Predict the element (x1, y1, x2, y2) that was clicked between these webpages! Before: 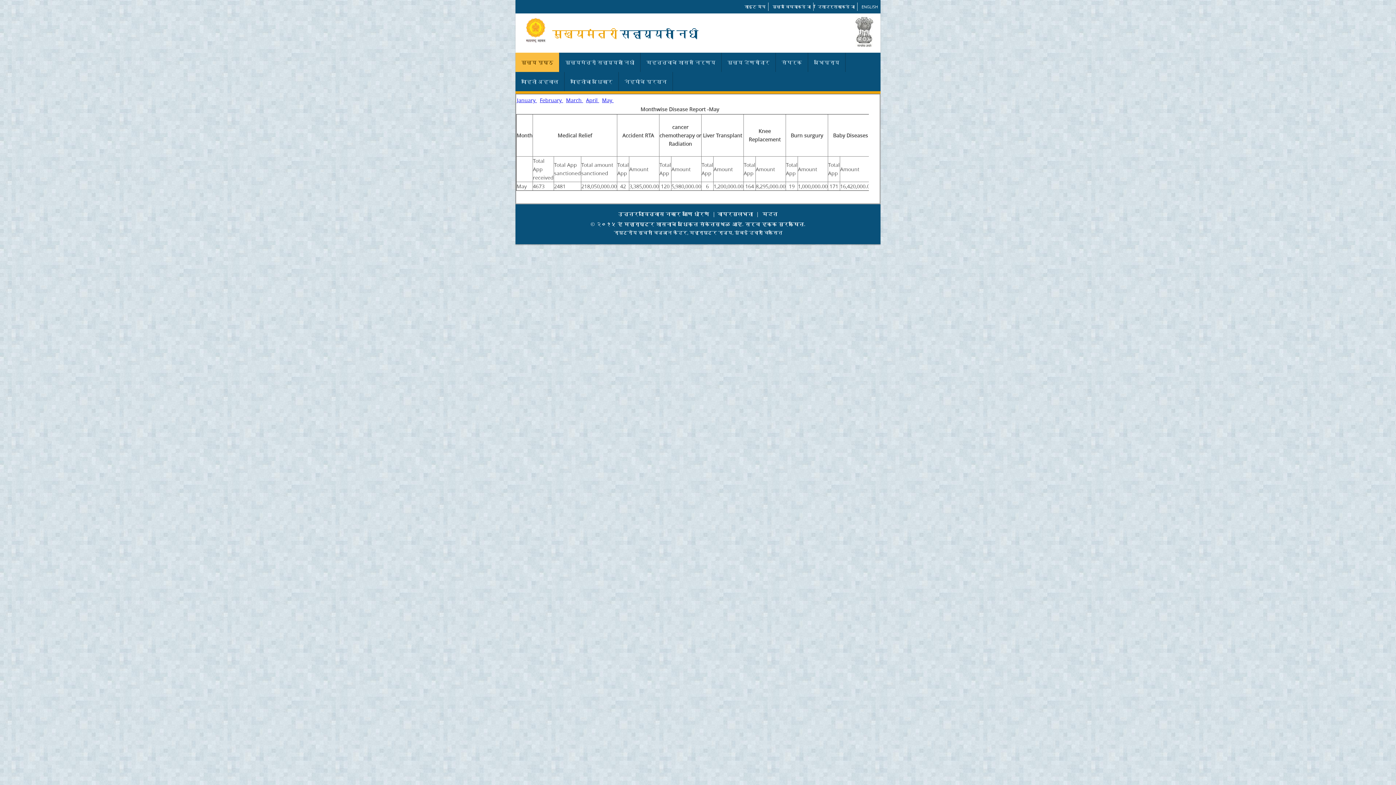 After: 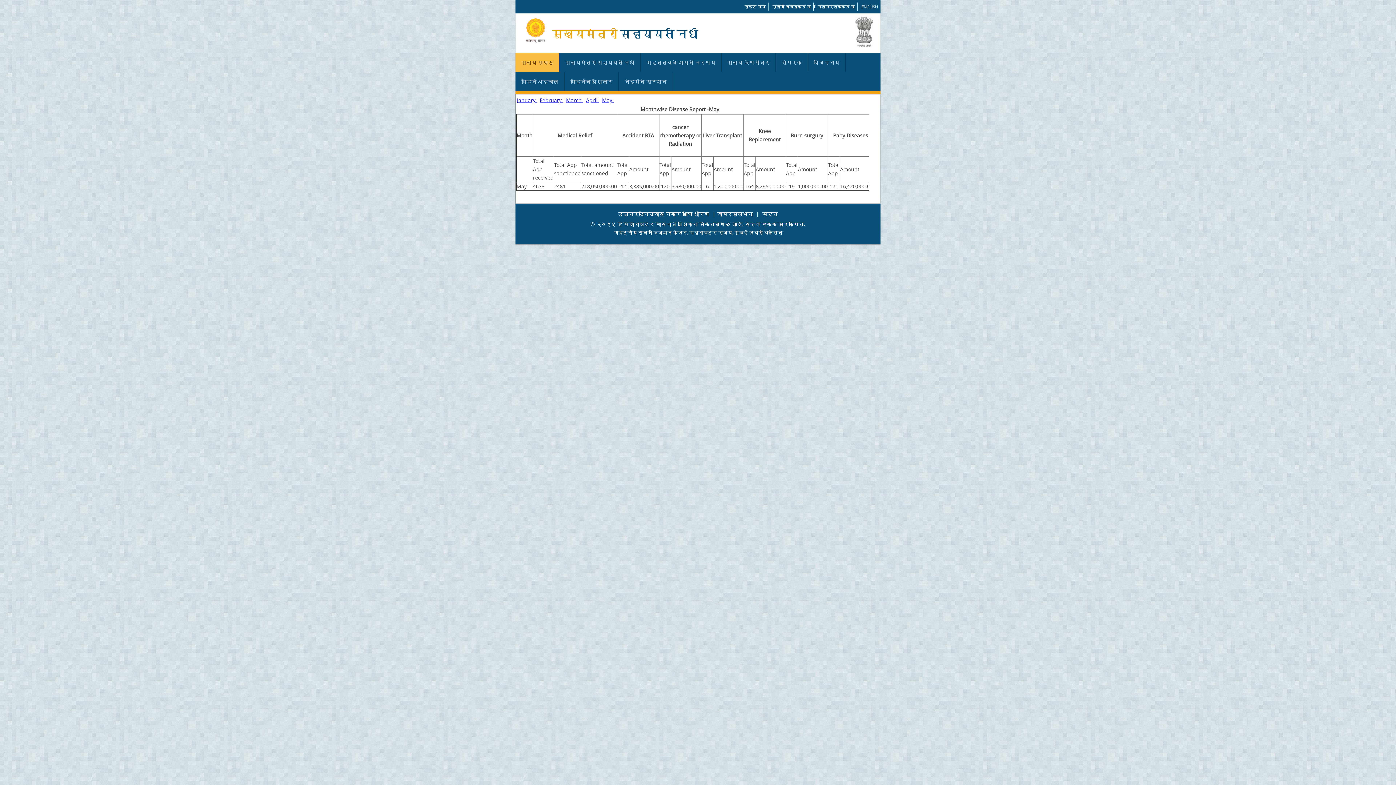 Action: bbox: (815, 2, 857, 10) label: दिशादर्शकाकडे जा